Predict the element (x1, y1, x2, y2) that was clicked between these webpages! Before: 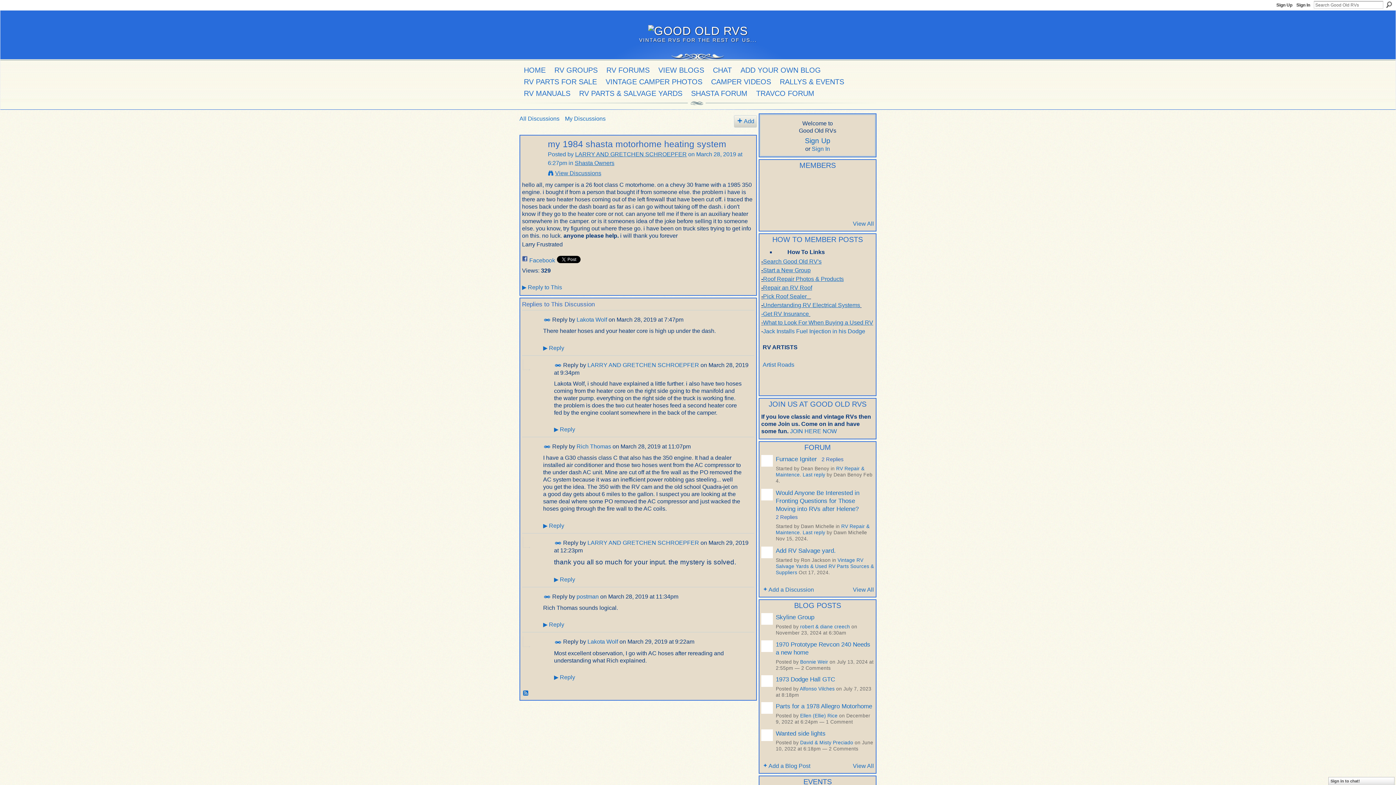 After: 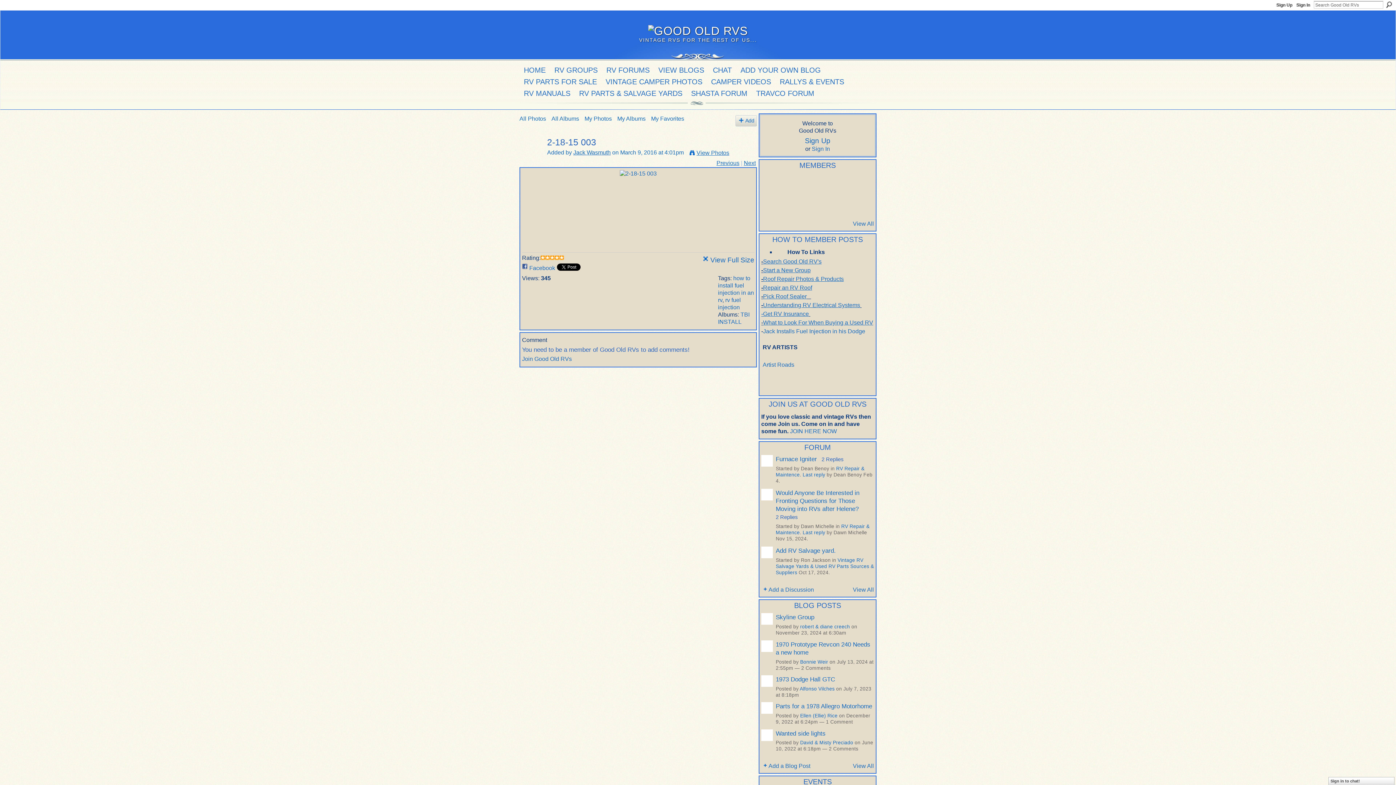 Action: label: Jack Installs Fuel Injection in his Dodge  bbox: (763, 328, 866, 334)